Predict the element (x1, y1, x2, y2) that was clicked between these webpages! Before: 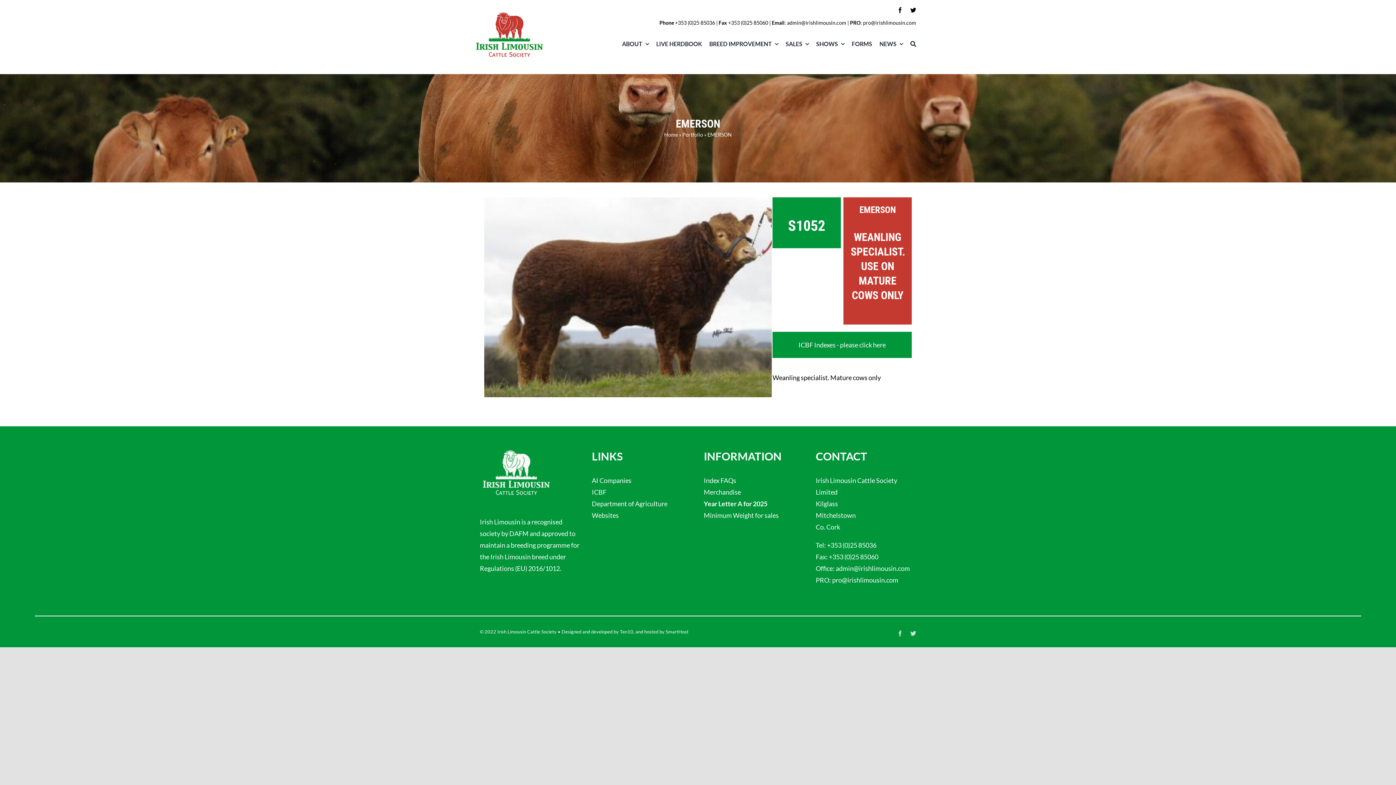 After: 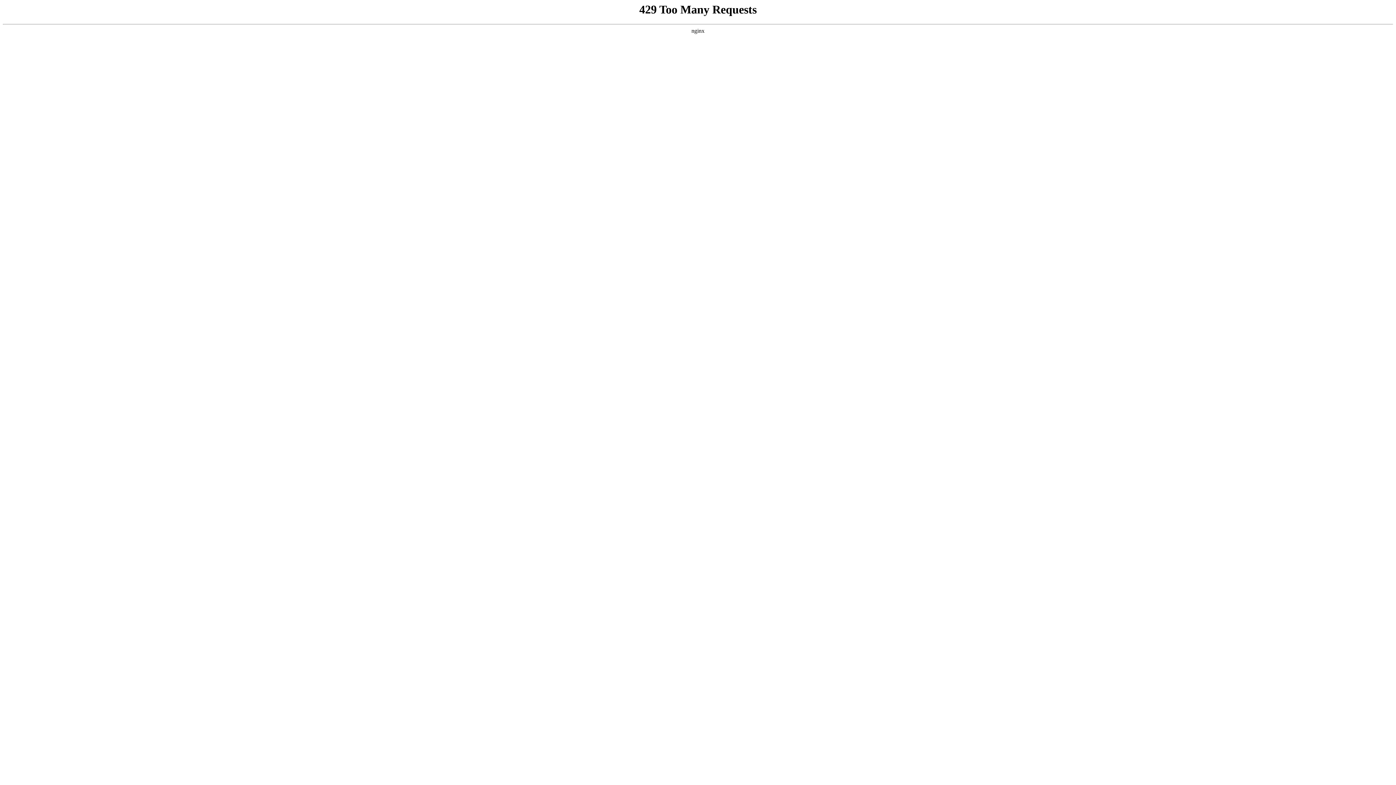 Action: bbox: (704, 476, 736, 484) label: Index FAQs